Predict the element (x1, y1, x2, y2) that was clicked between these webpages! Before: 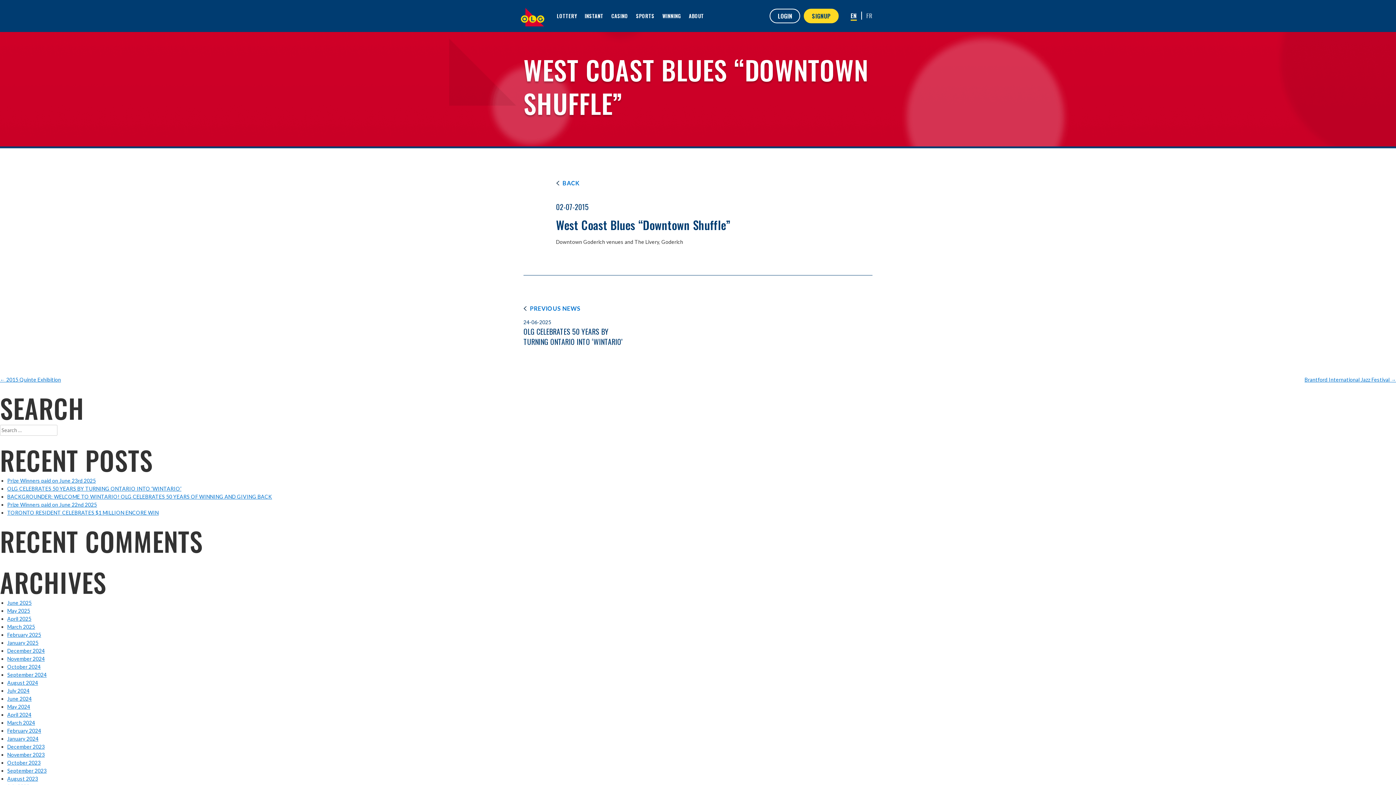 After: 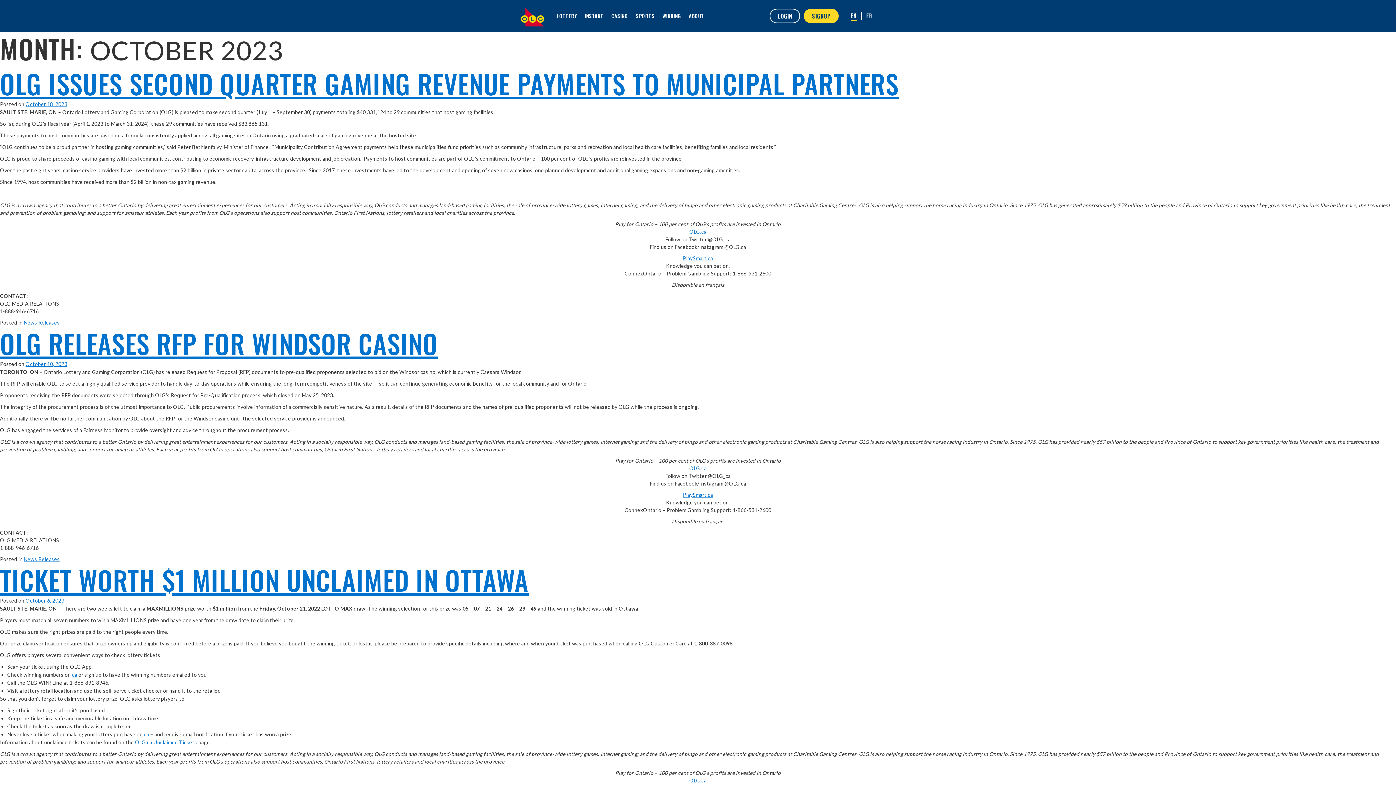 Action: label: October 2023 bbox: (7, 760, 40, 766)